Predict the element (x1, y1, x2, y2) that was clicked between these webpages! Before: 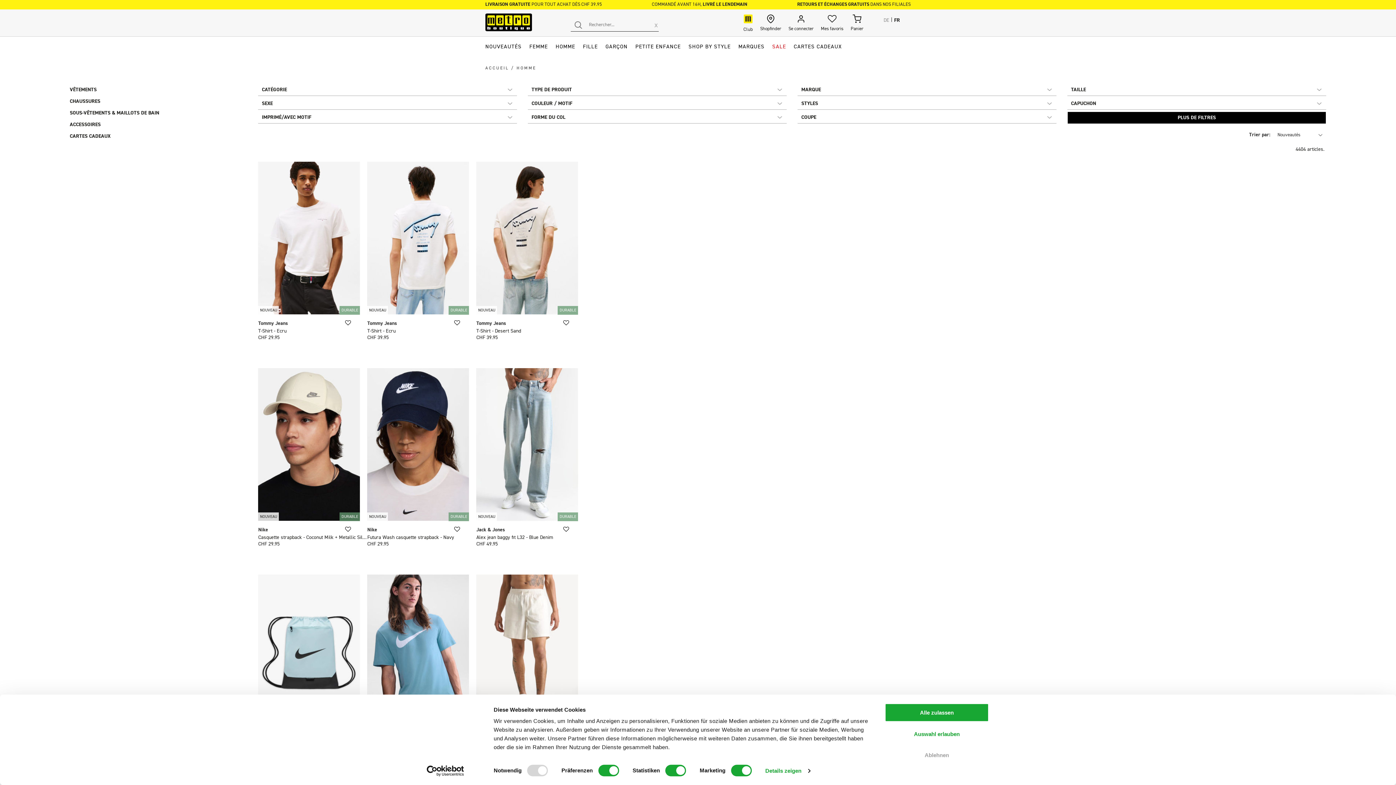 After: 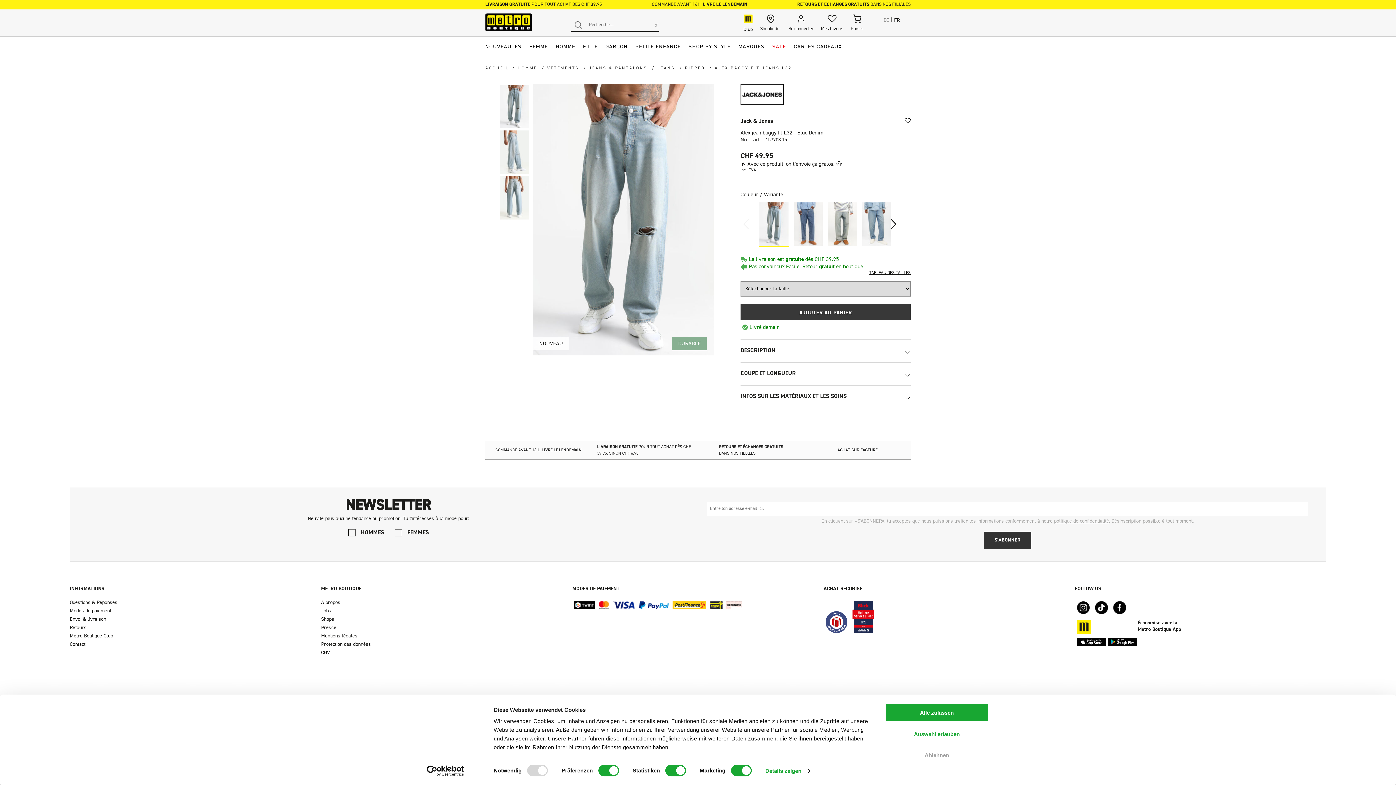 Action: bbox: (476, 524, 505, 531) label: Jack & Jones